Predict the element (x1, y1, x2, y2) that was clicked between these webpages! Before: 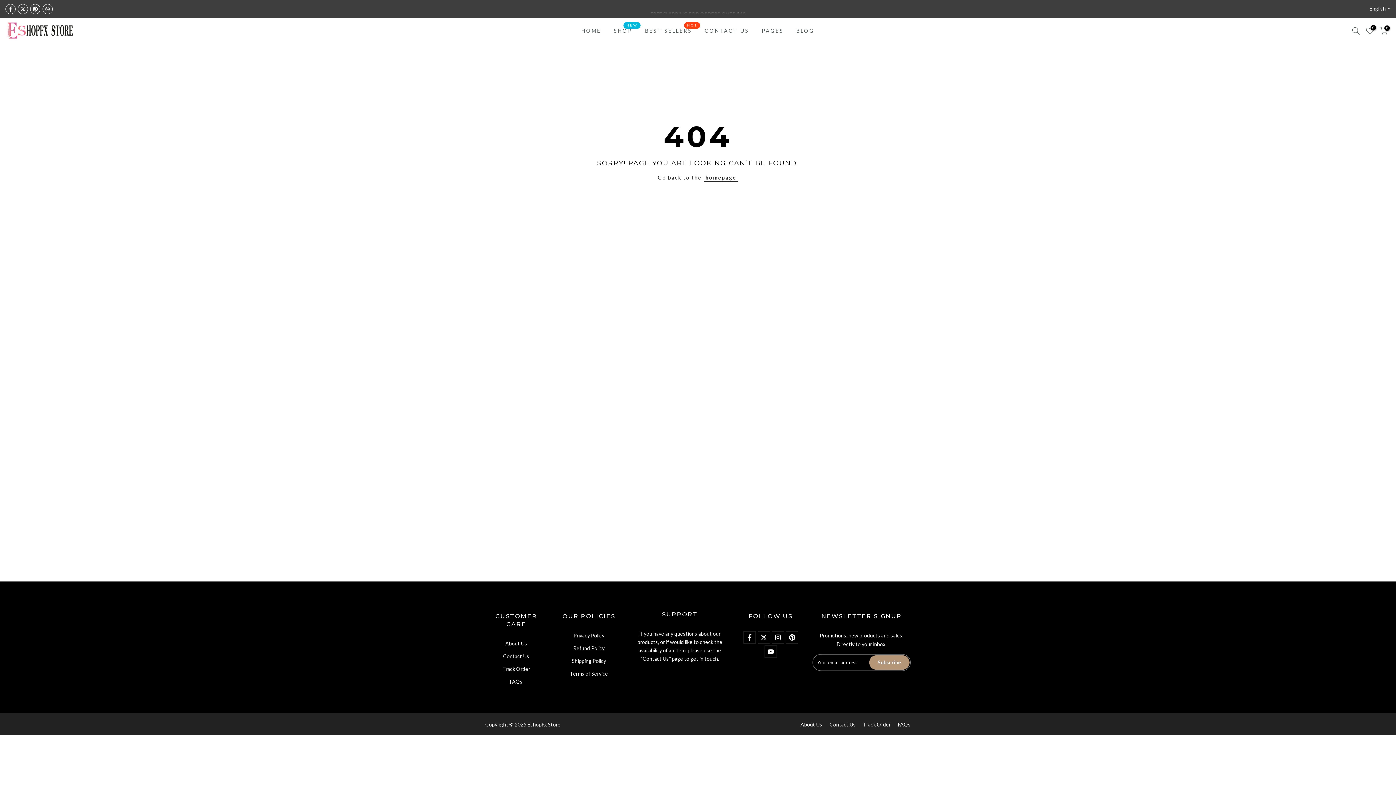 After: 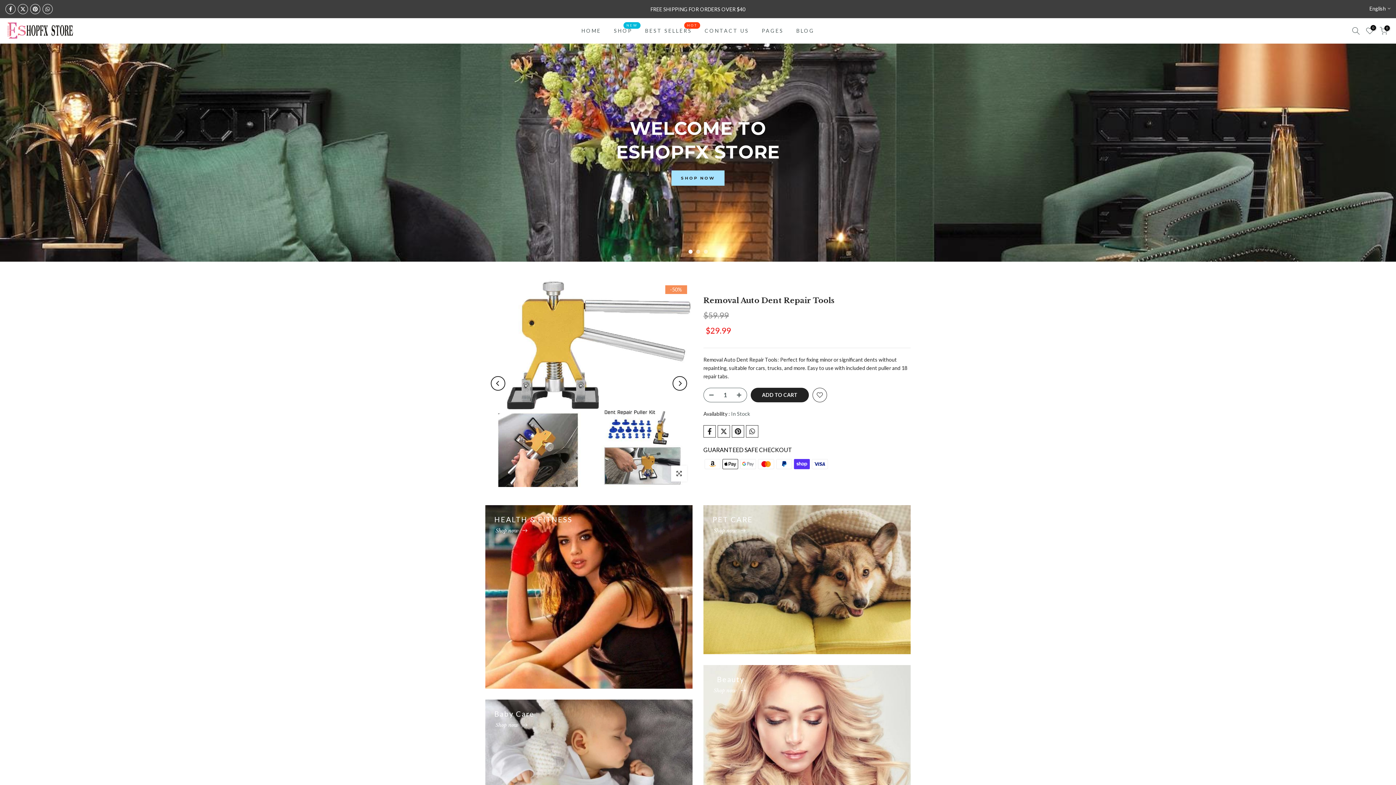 Action: label: HOME bbox: (575, 26, 607, 35)